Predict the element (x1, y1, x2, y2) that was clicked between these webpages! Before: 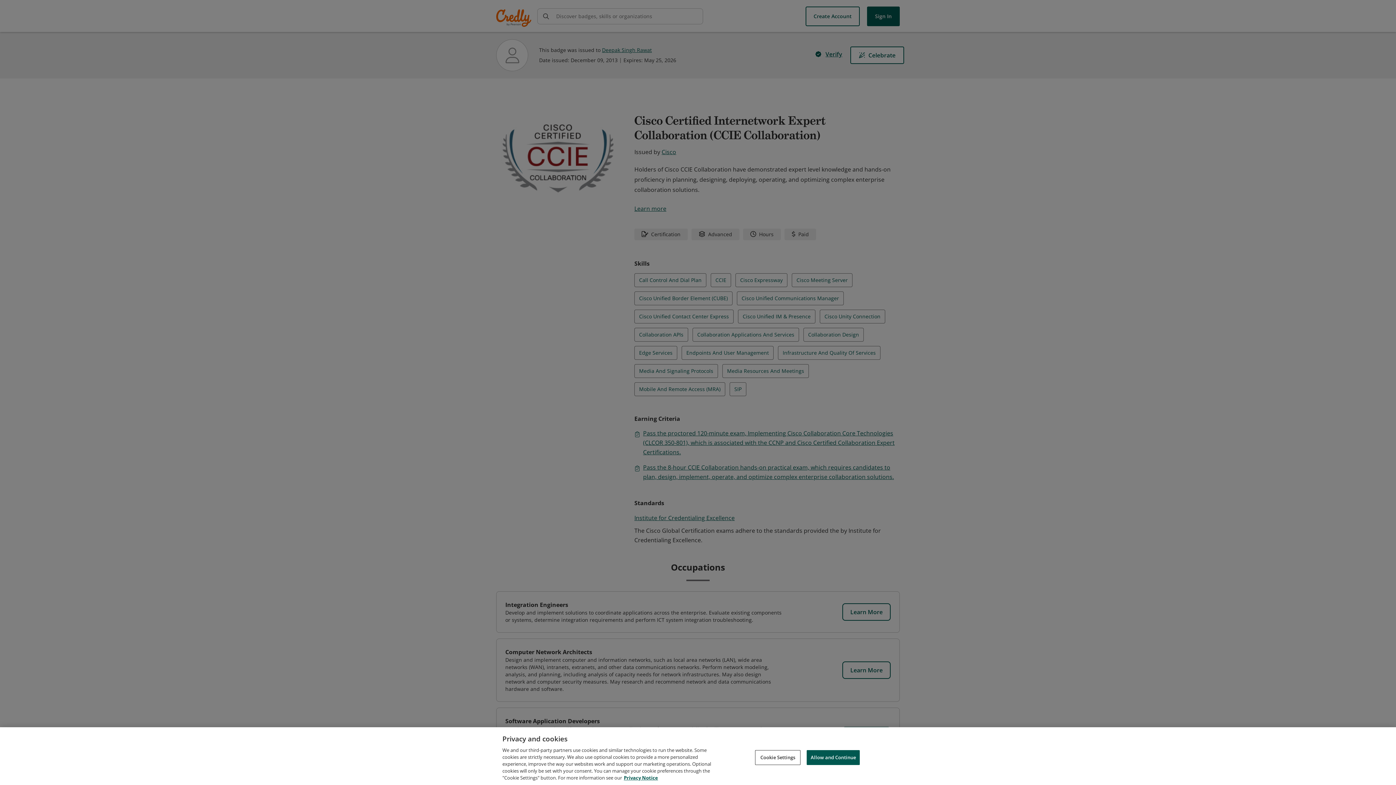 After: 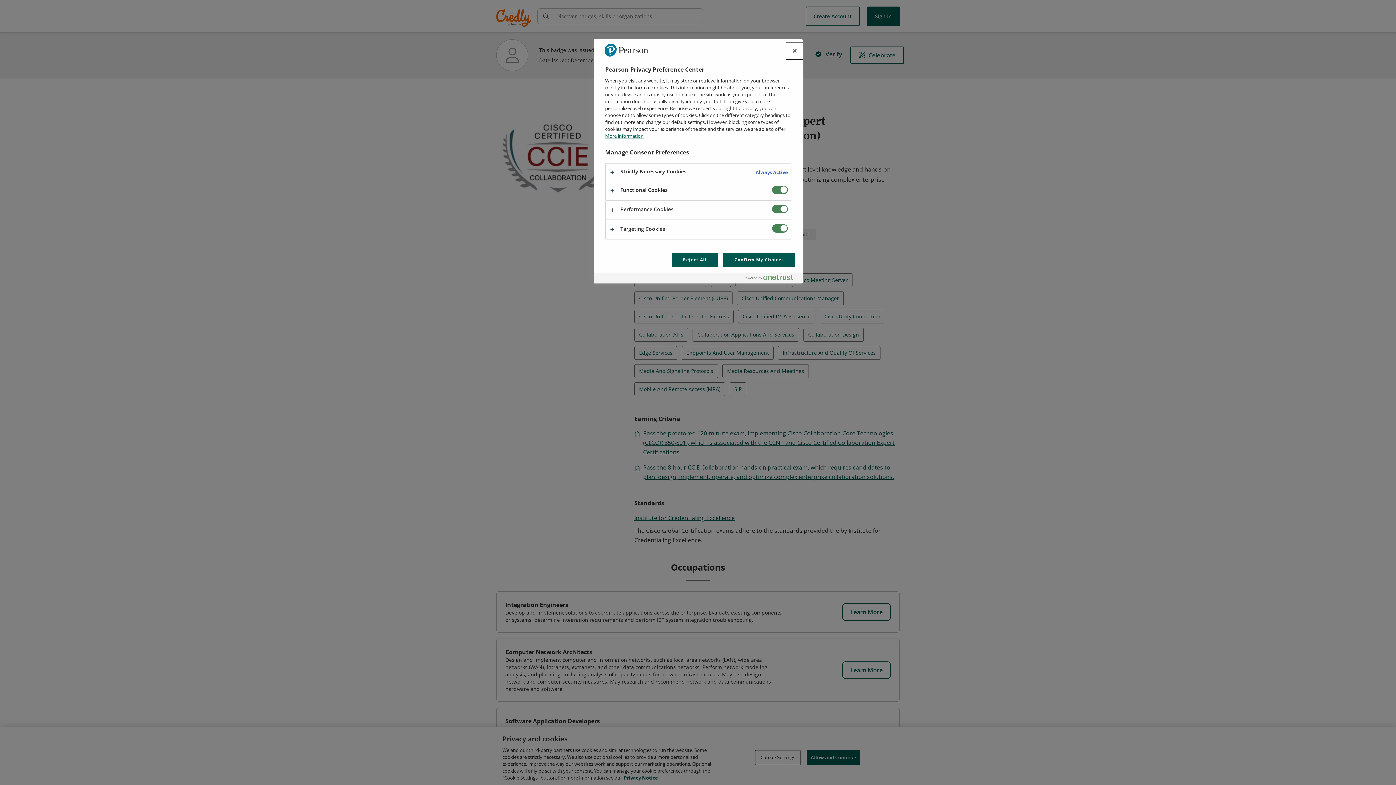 Action: bbox: (755, 750, 800, 765) label: Cookie Settings